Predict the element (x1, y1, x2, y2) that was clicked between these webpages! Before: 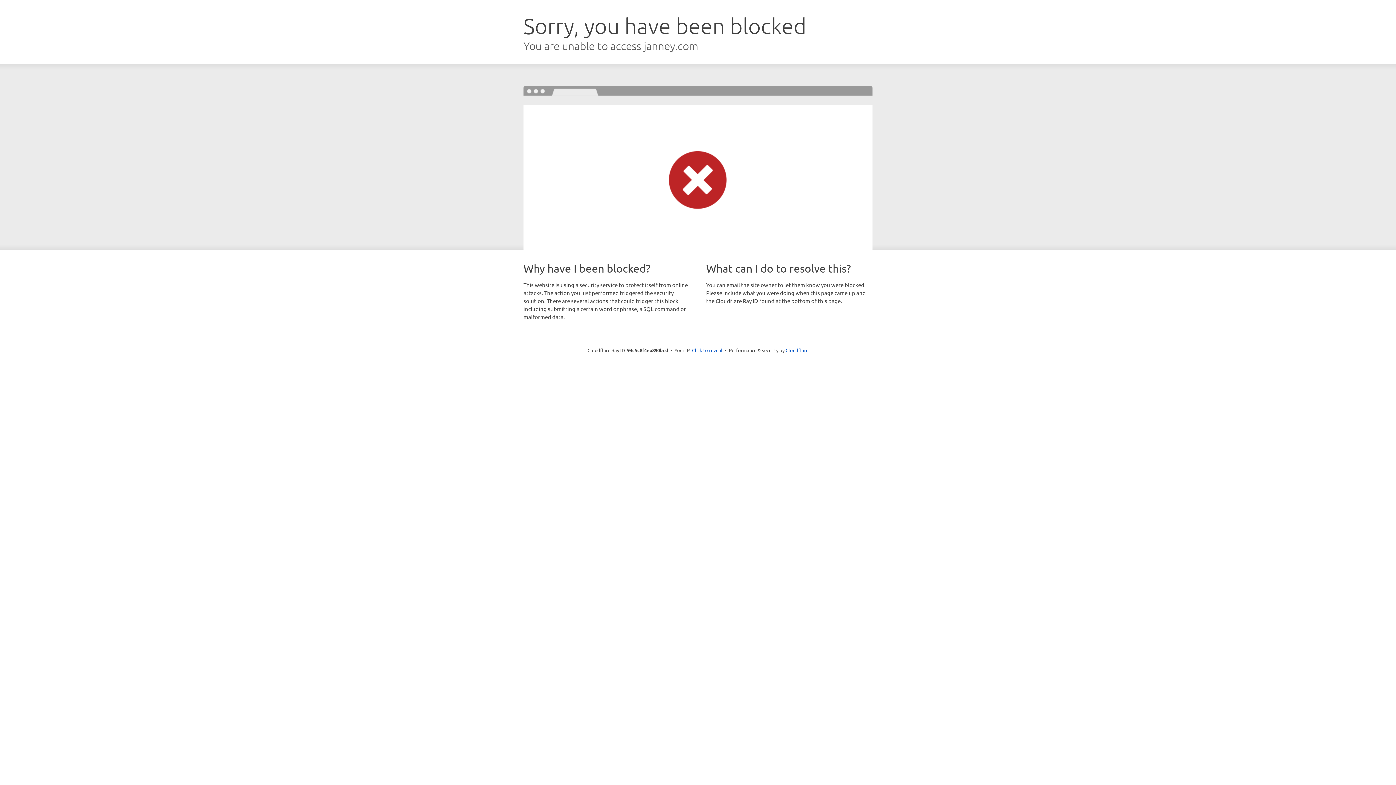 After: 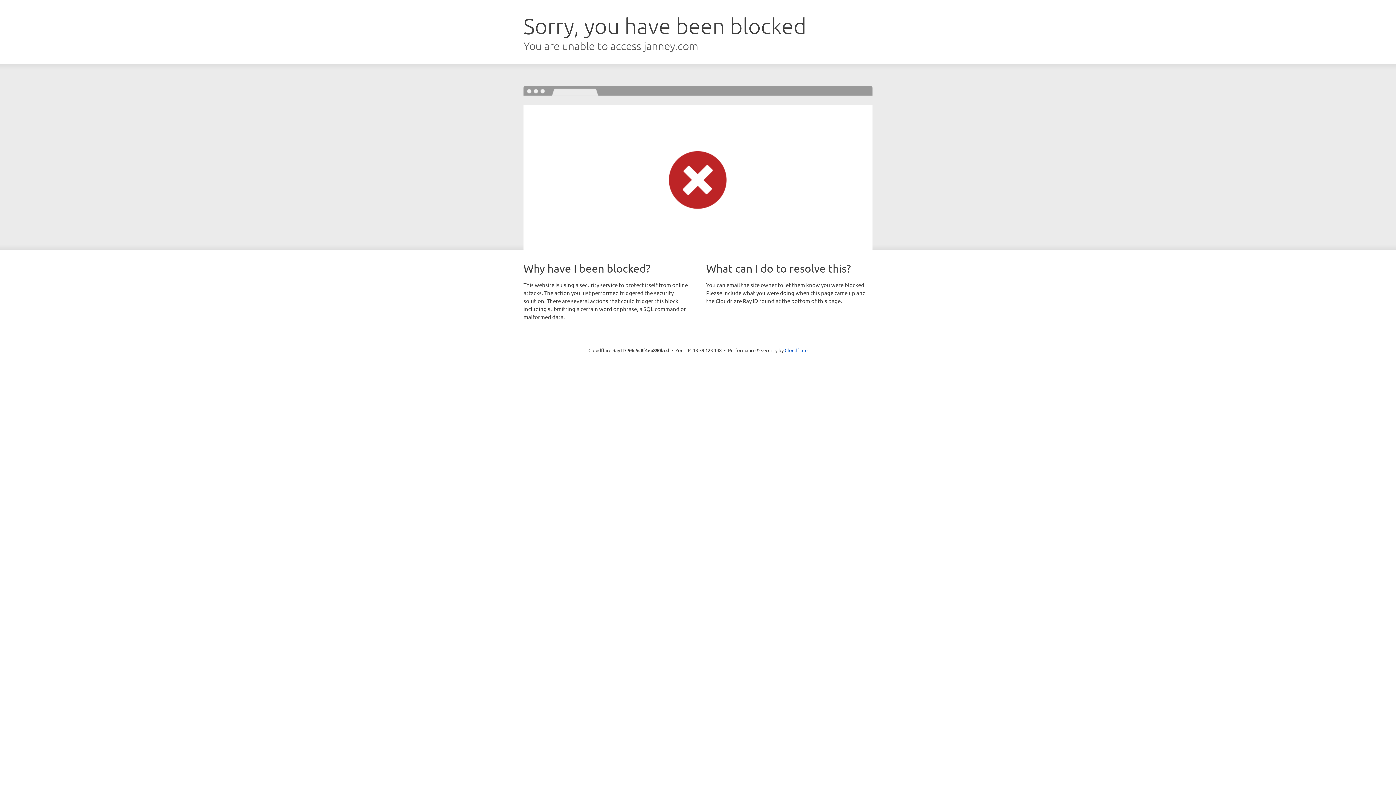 Action: label: Click to reveal bbox: (692, 346, 722, 353)